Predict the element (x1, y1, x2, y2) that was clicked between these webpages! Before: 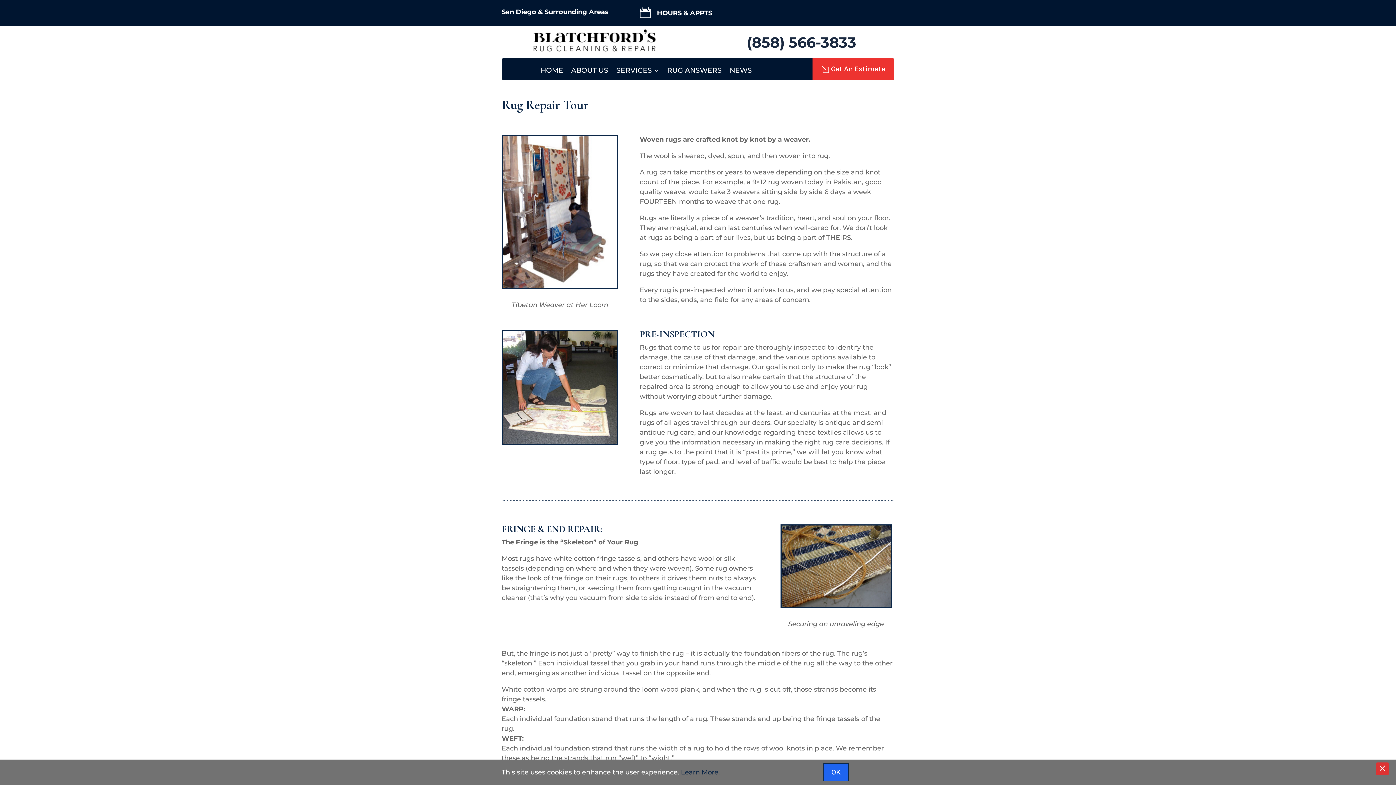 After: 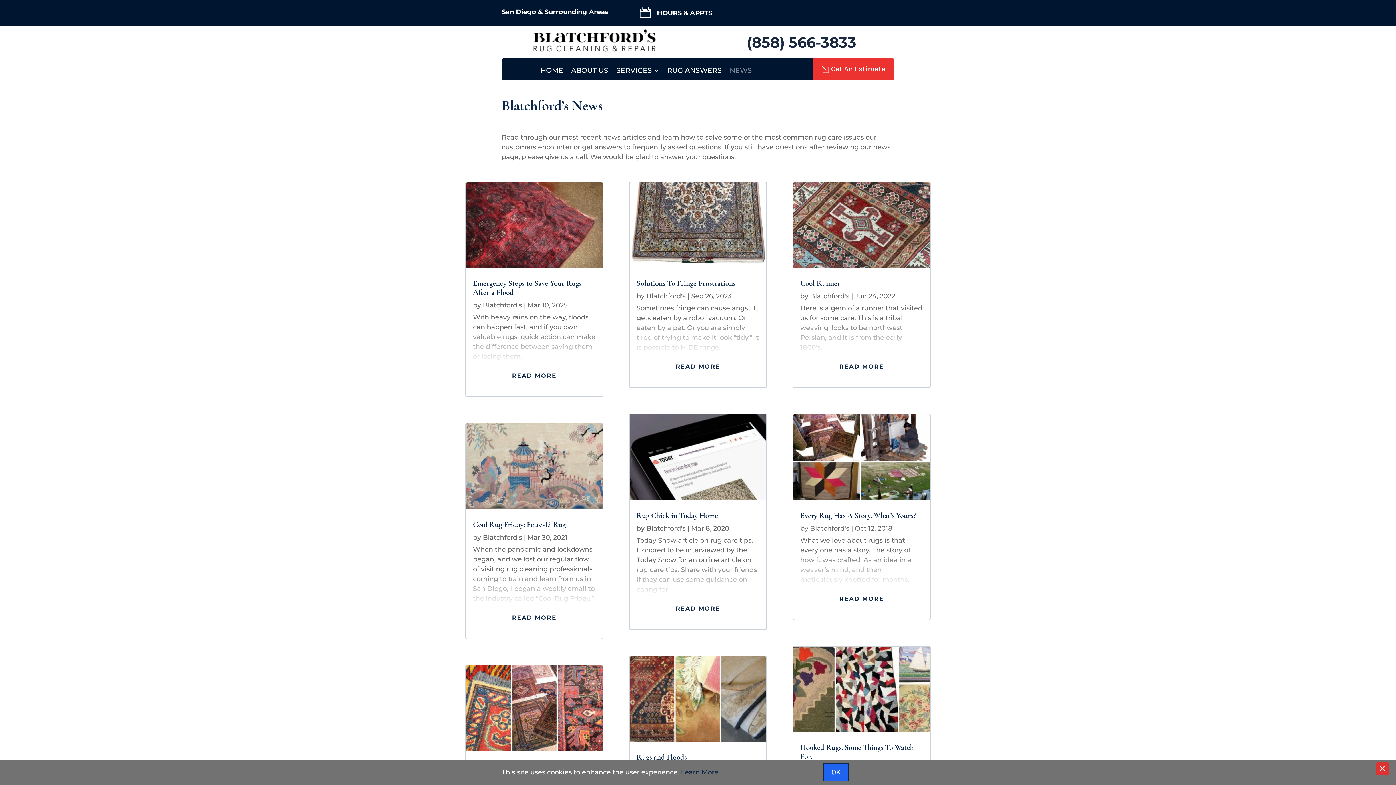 Action: bbox: (729, 67, 752, 75) label: NEWS